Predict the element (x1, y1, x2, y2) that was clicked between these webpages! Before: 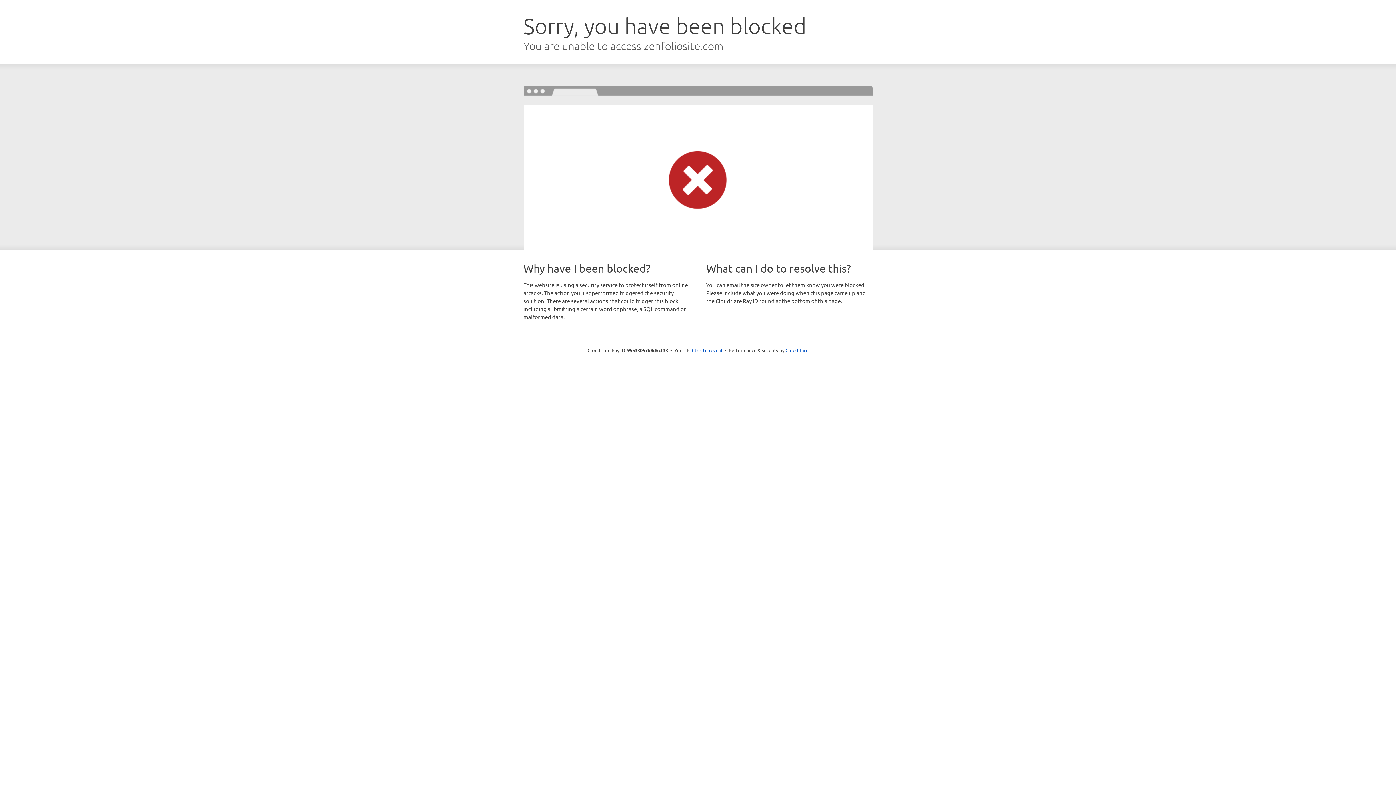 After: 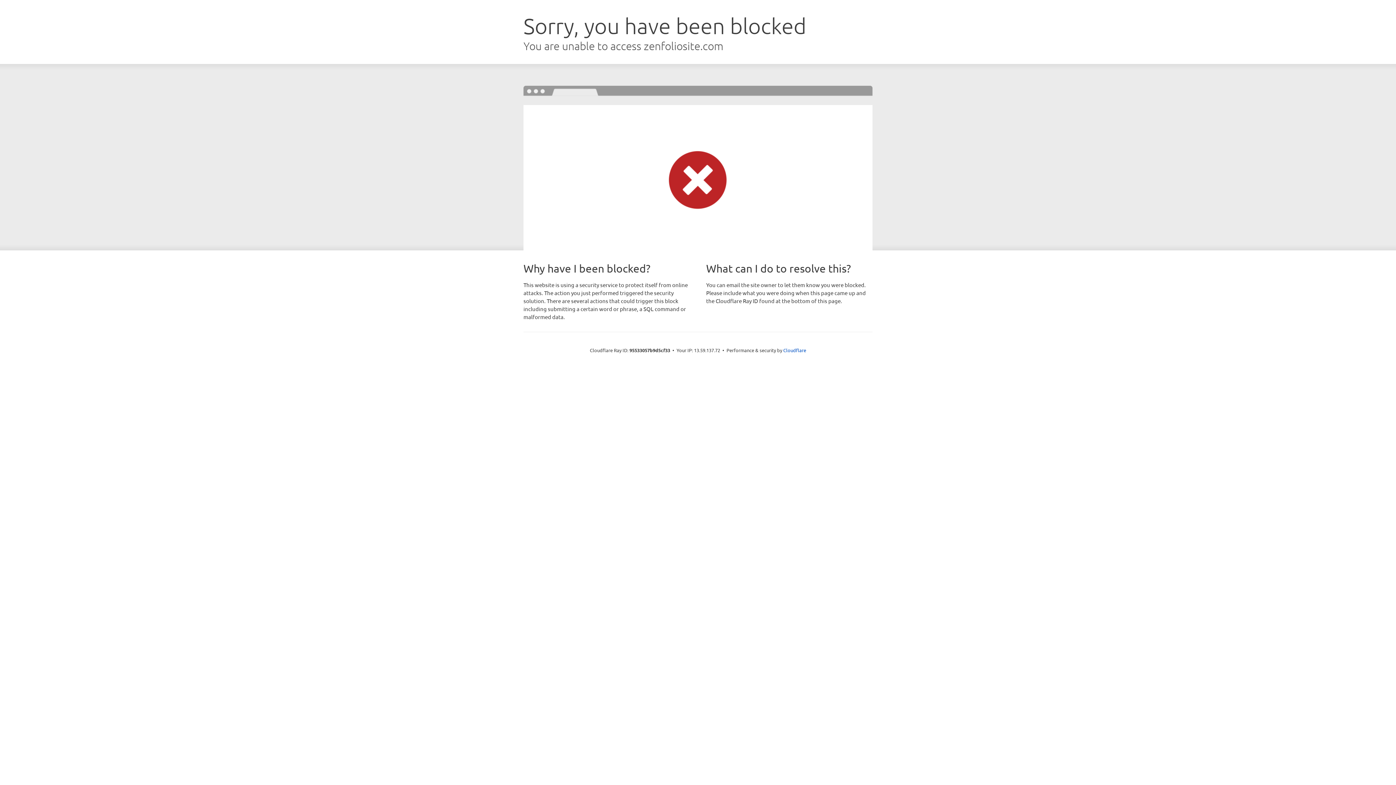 Action: label: Click to reveal bbox: (692, 346, 722, 353)